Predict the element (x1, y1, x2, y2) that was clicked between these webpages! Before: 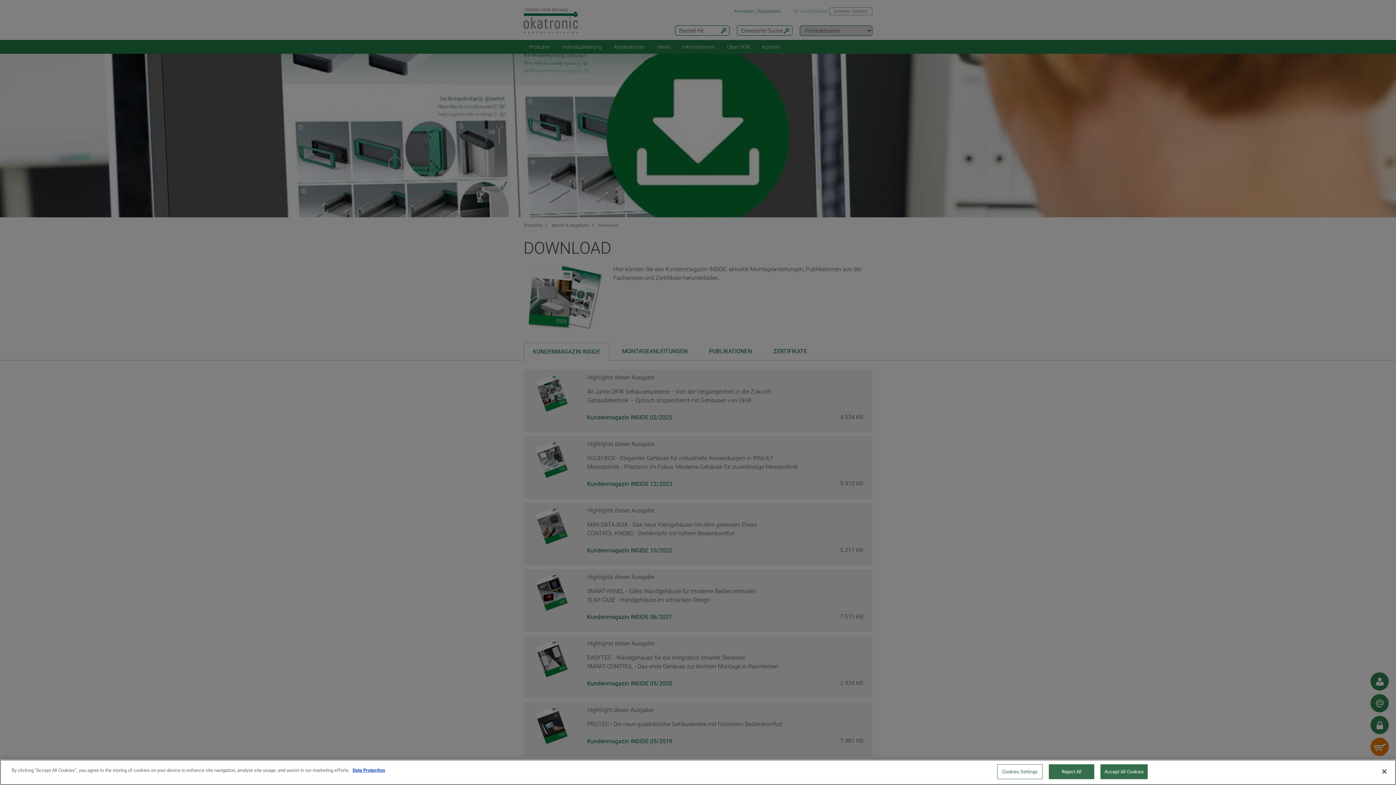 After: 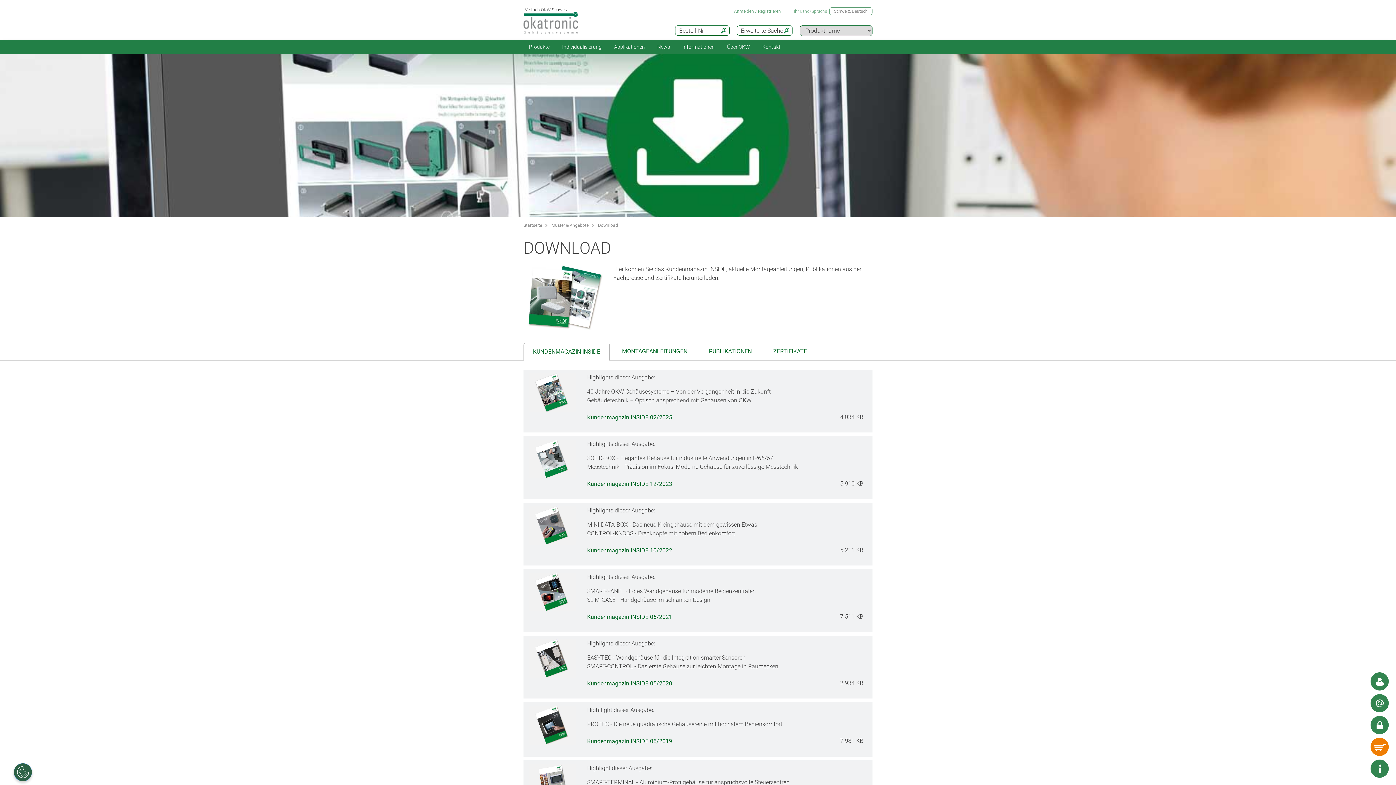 Action: label: Accept All Cookies bbox: (1100, 764, 1148, 779)